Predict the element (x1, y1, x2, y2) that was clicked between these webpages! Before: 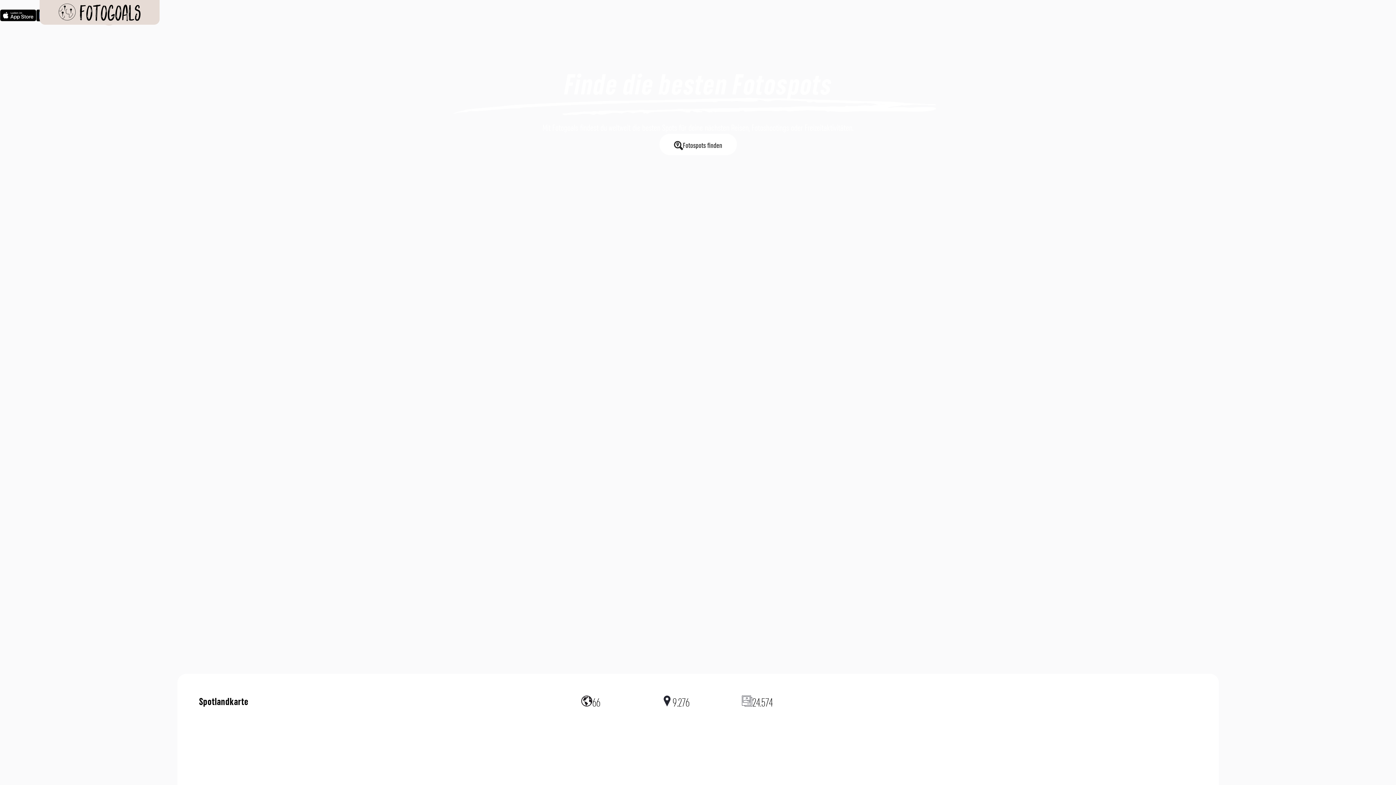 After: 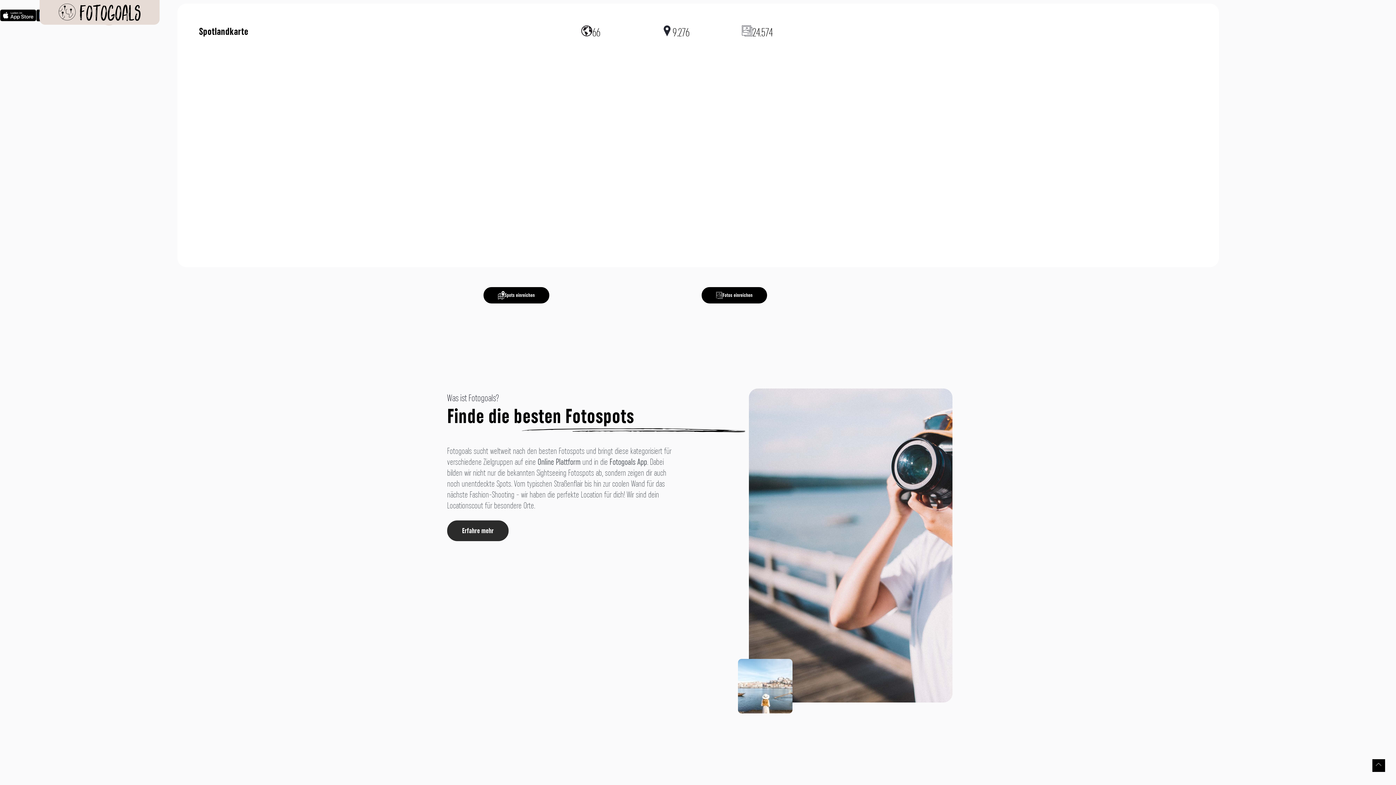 Action: bbox: (659, 133, 736, 155) label: Fotospots finden